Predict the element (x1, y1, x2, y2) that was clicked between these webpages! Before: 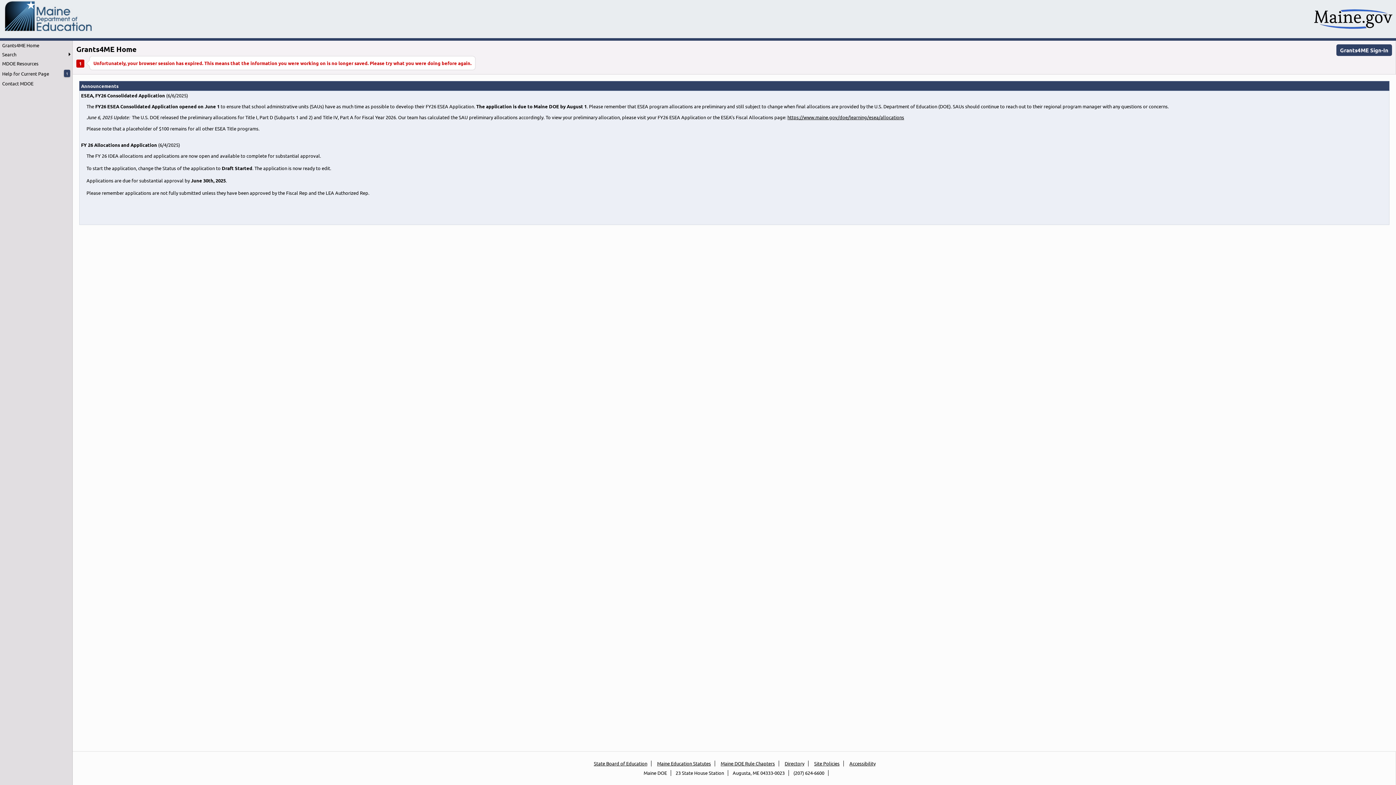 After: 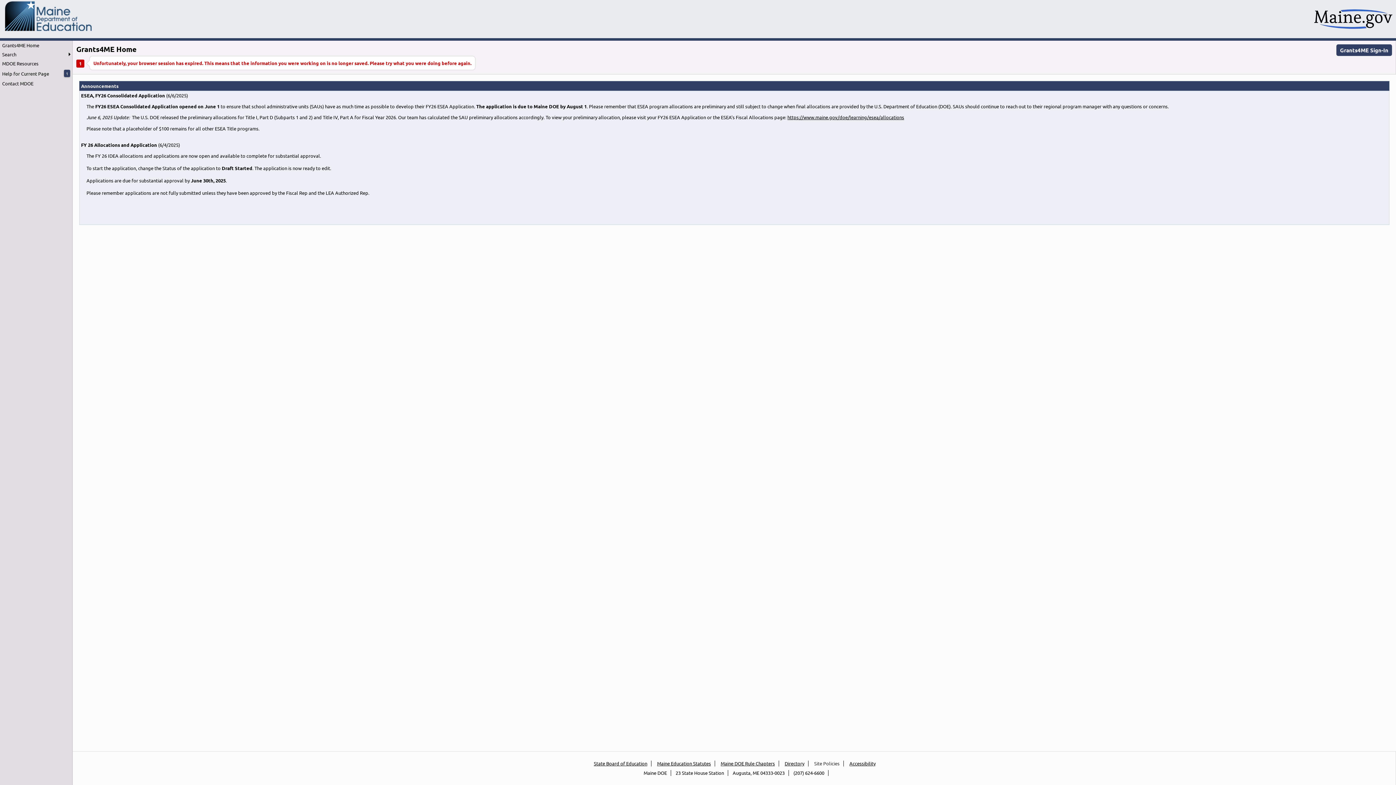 Action: bbox: (813, 760, 839, 766) label: Site Policies